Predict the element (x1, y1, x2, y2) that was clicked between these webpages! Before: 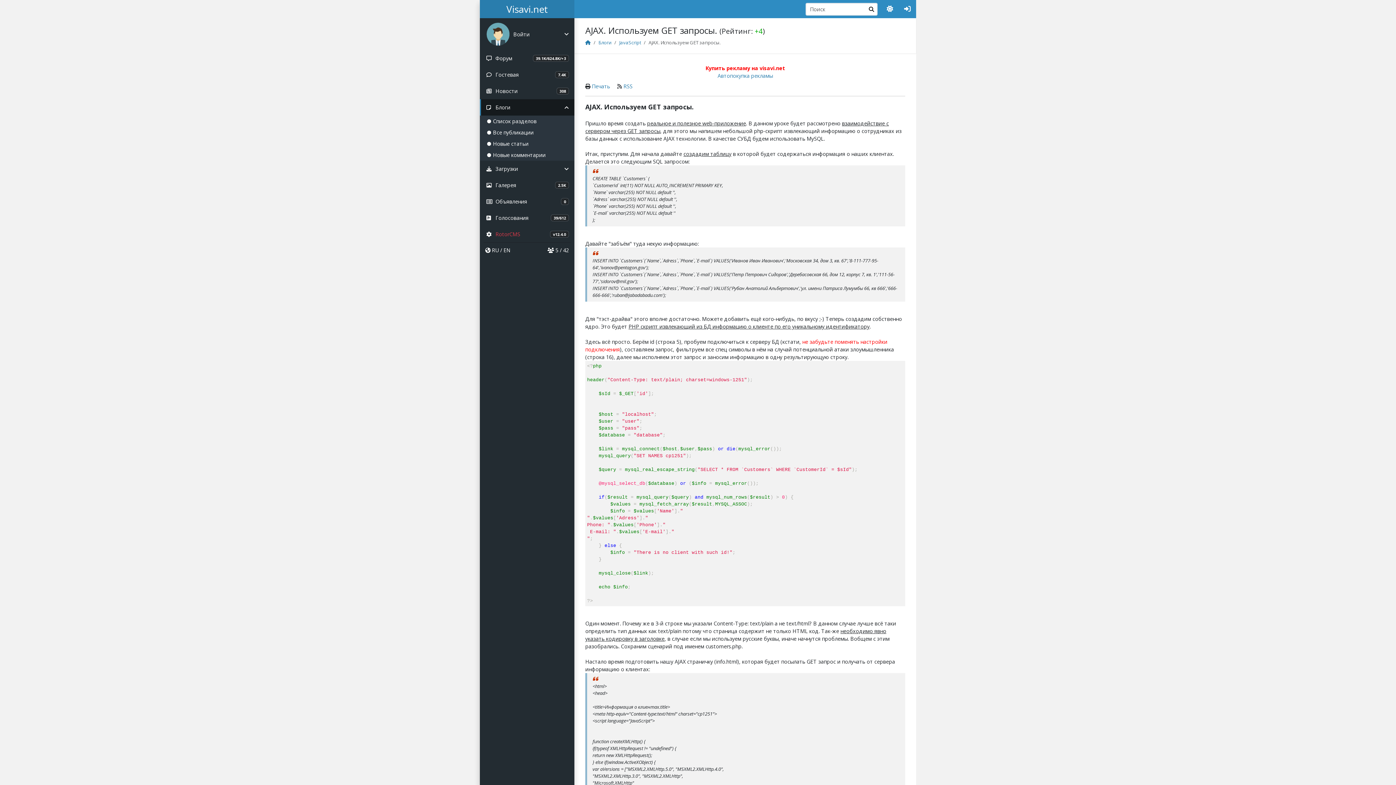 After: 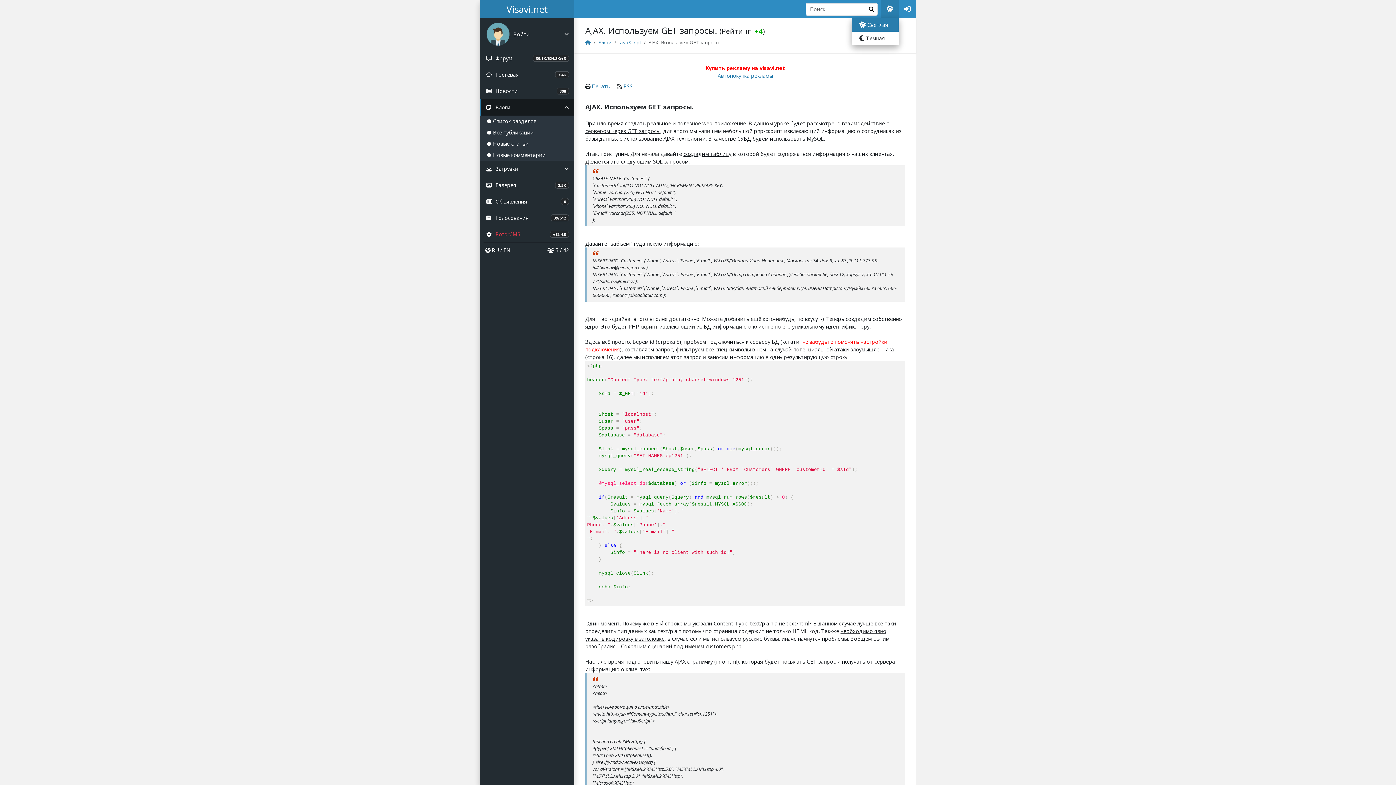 Action: bbox: (881, 0, 898, 18)